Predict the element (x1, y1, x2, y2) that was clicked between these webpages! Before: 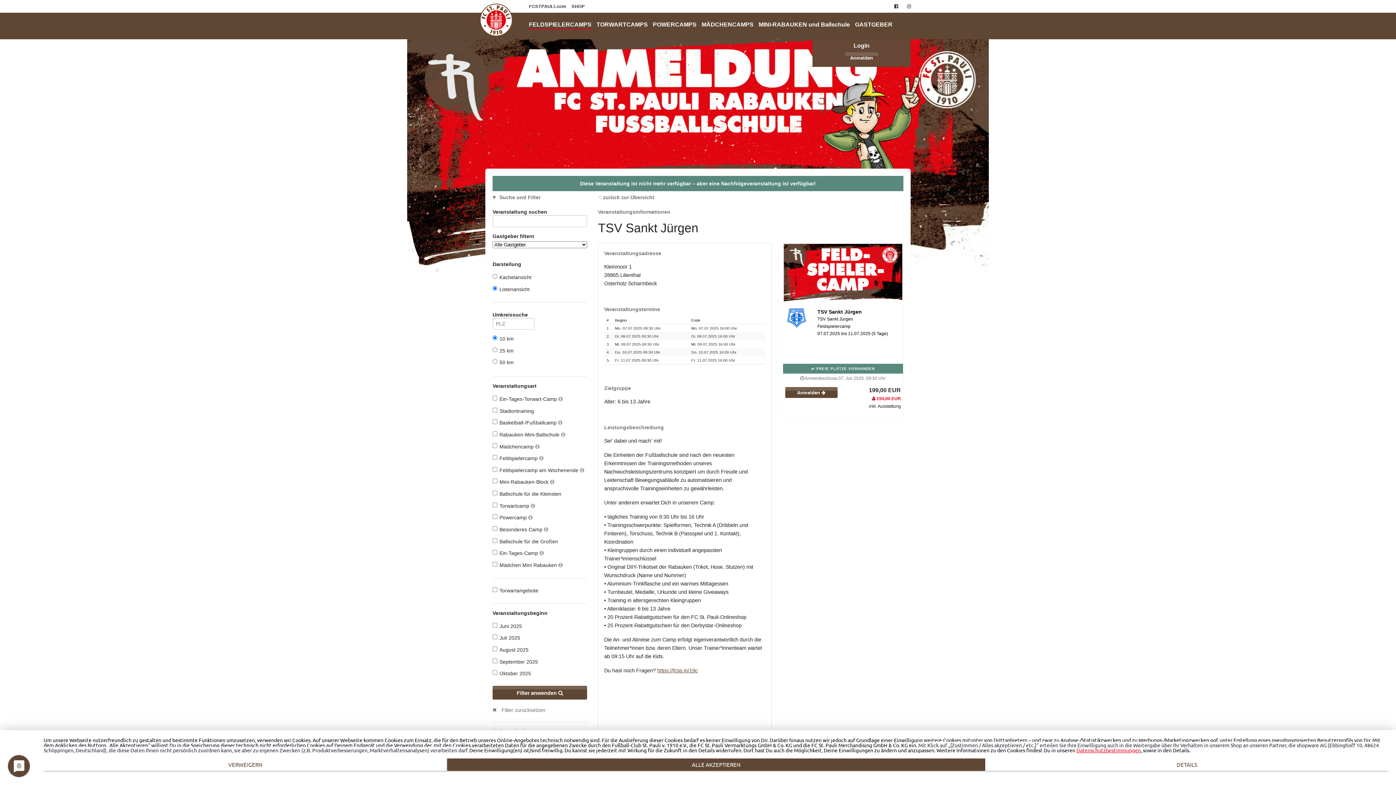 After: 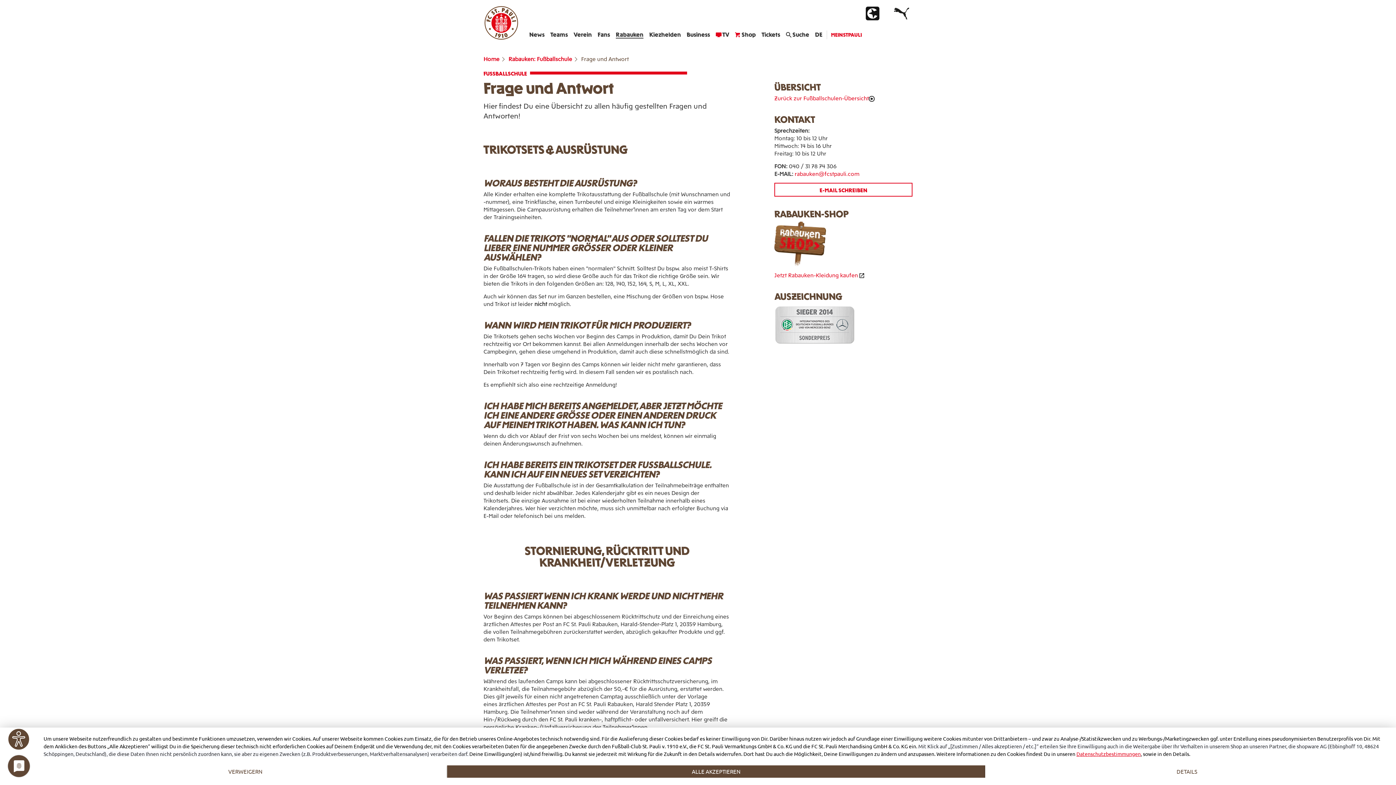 Action: bbox: (657, 667, 697, 673) label: https://fcsp.in/19c